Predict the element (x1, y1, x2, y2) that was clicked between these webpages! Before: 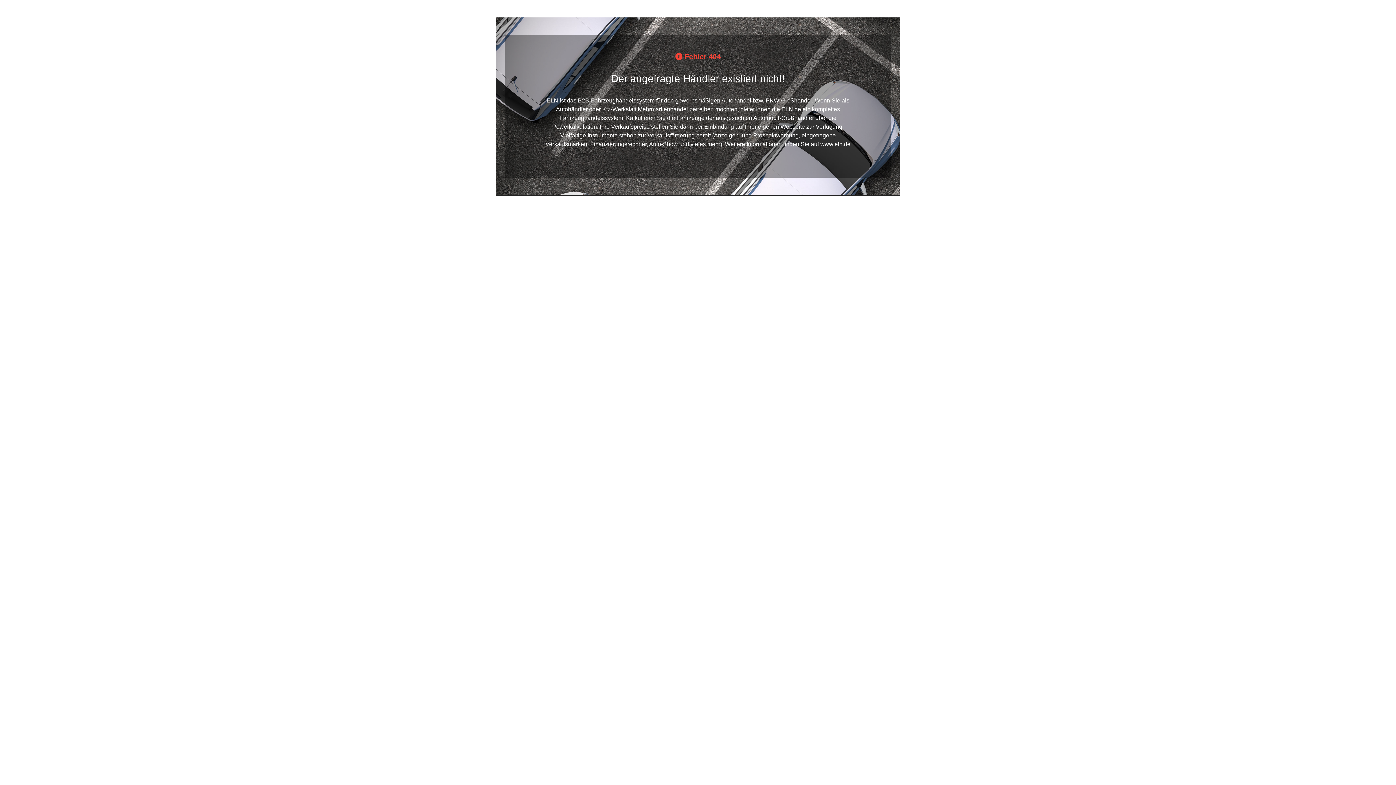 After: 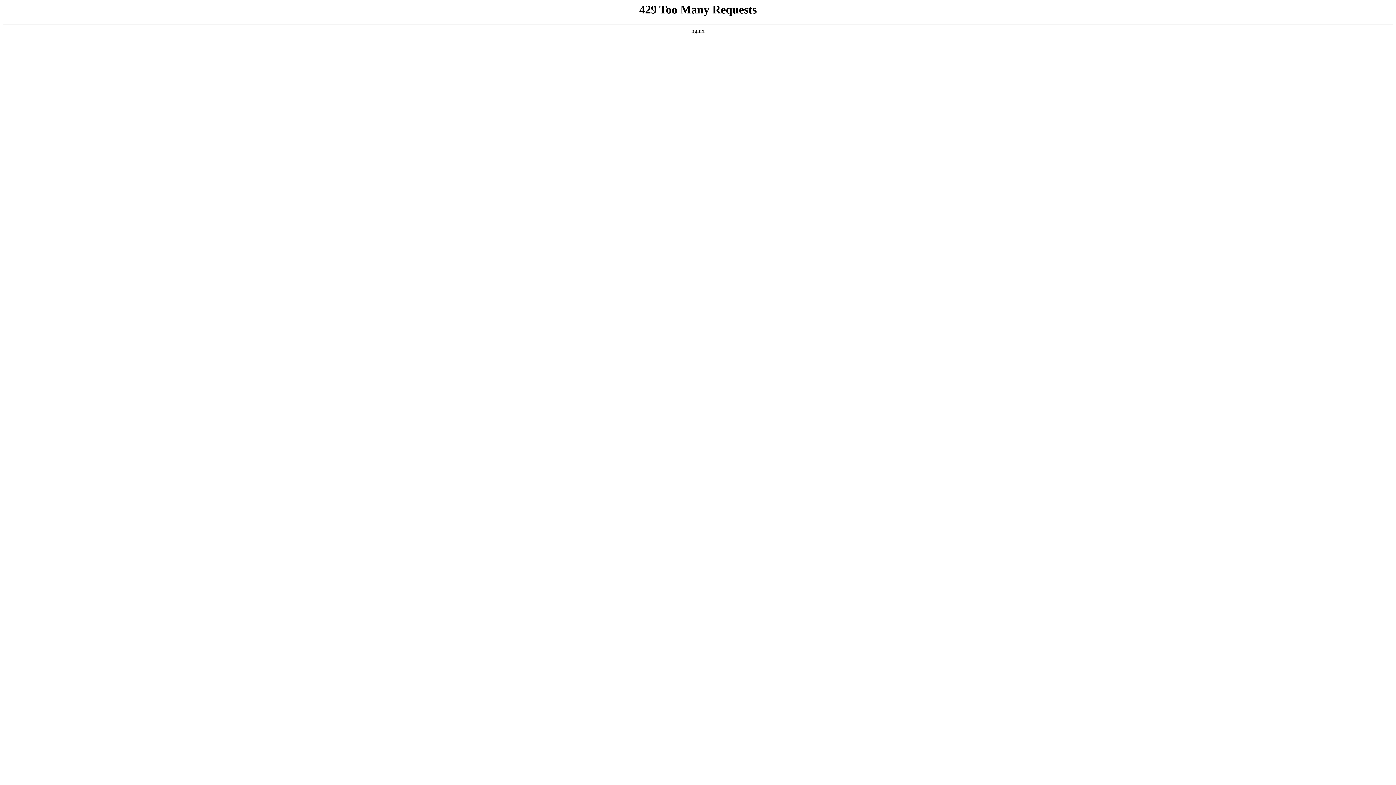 Action: bbox: (820, 141, 850, 147) label: www.eln.de